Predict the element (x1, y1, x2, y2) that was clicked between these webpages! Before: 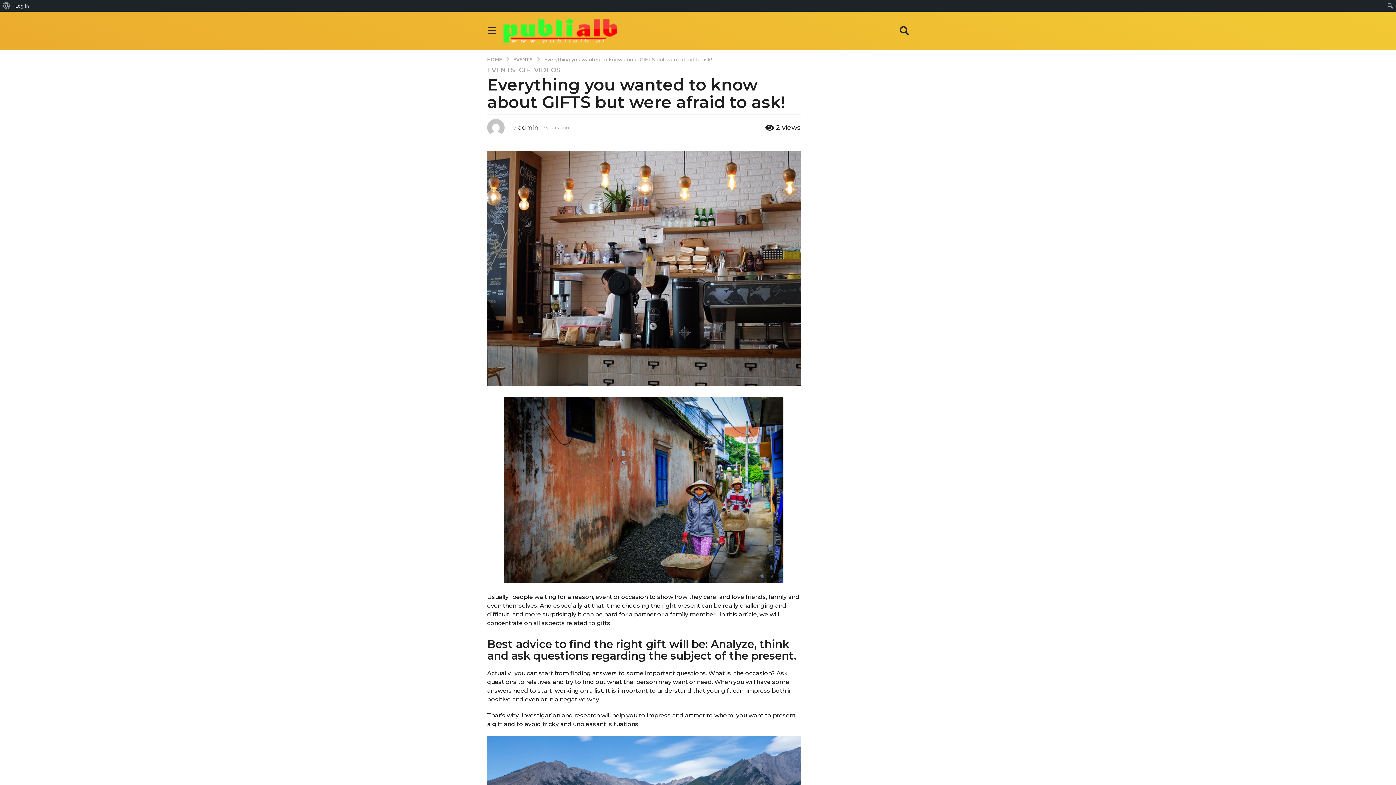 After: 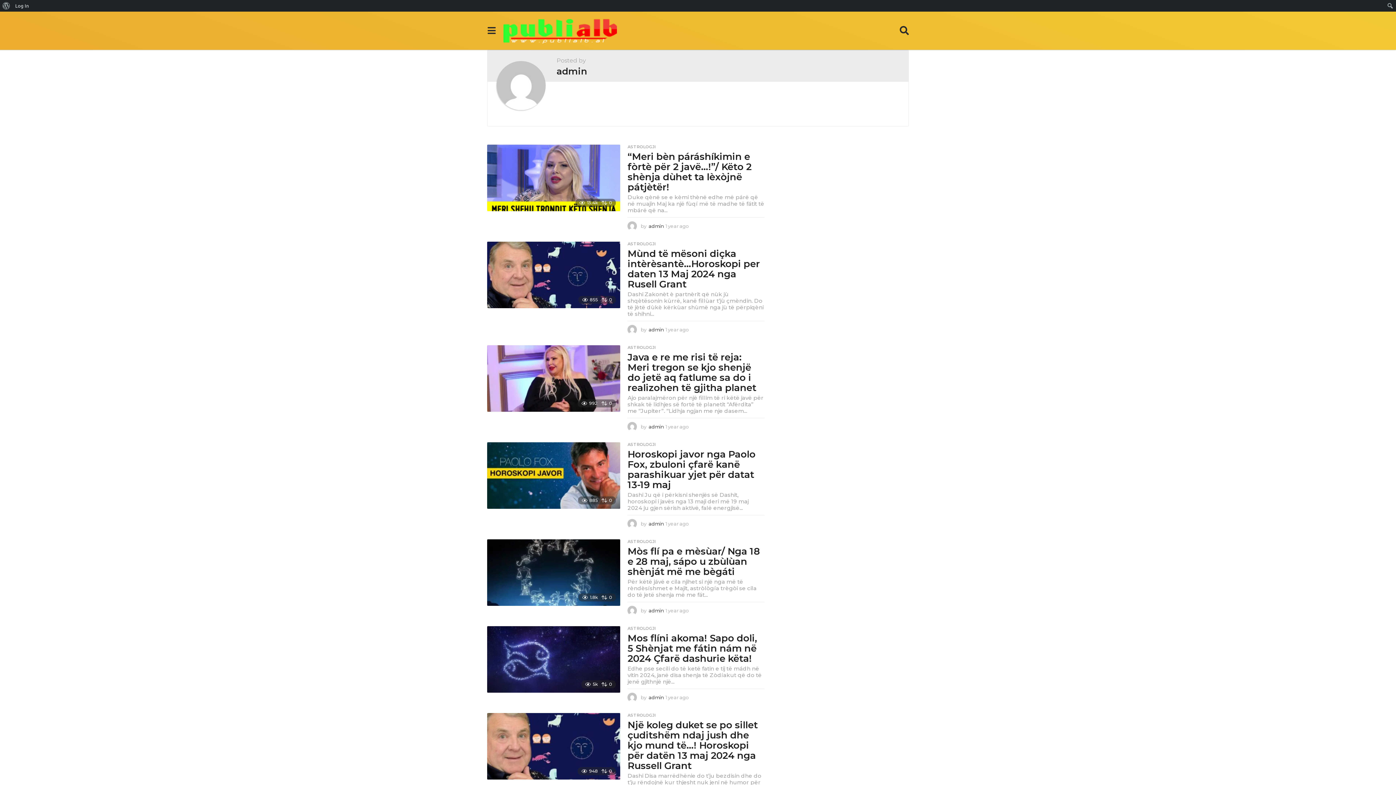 Action: bbox: (487, 118, 504, 136)